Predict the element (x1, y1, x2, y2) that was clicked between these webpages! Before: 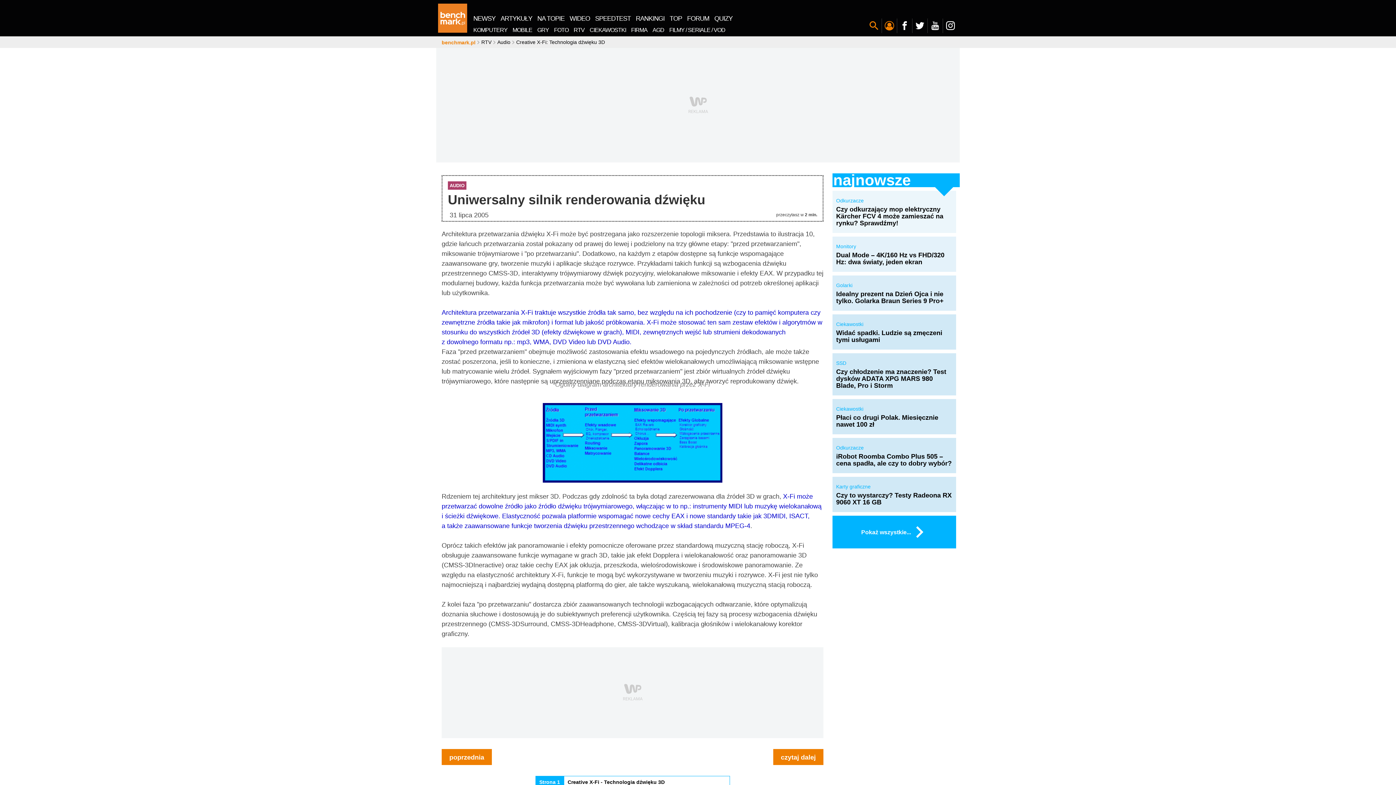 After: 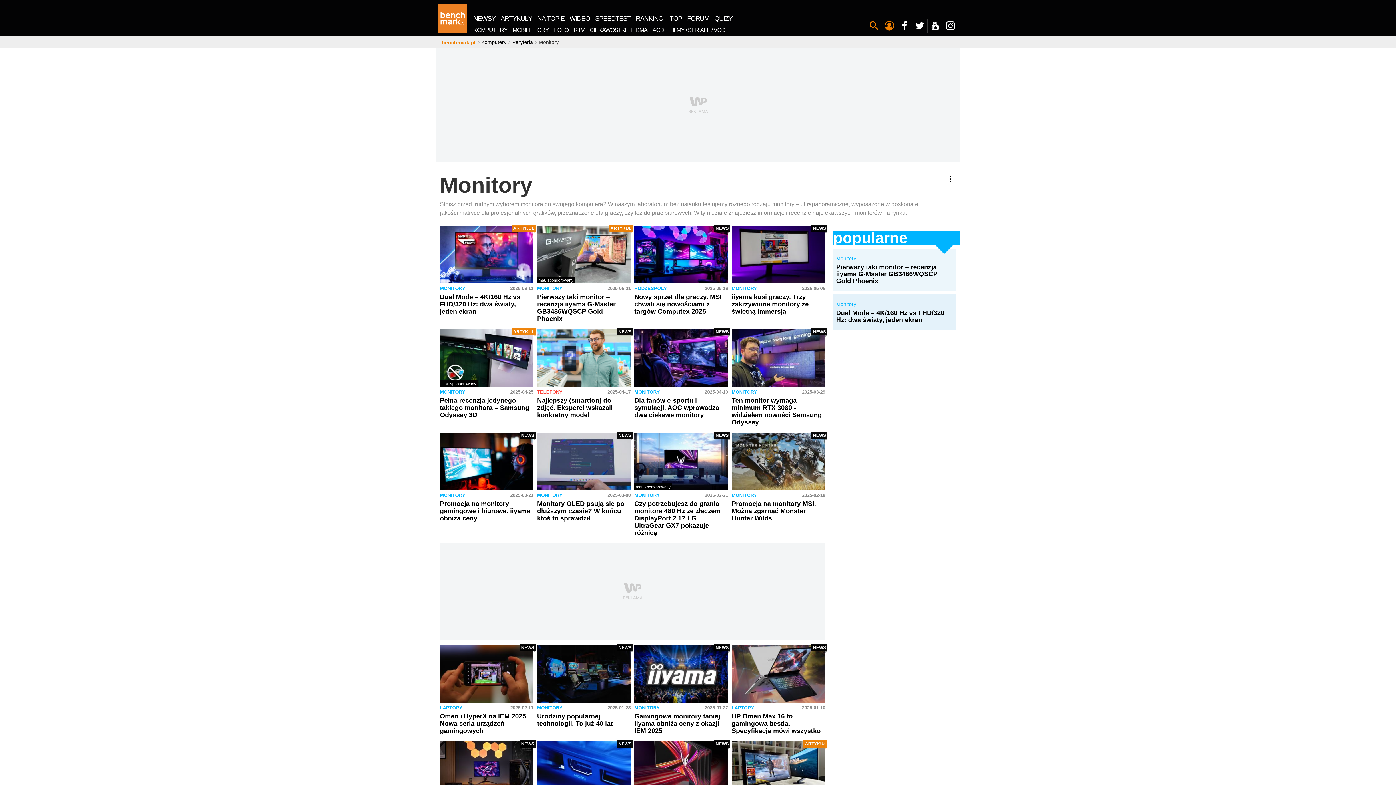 Action: bbox: (836, 243, 952, 249) label: Monitory